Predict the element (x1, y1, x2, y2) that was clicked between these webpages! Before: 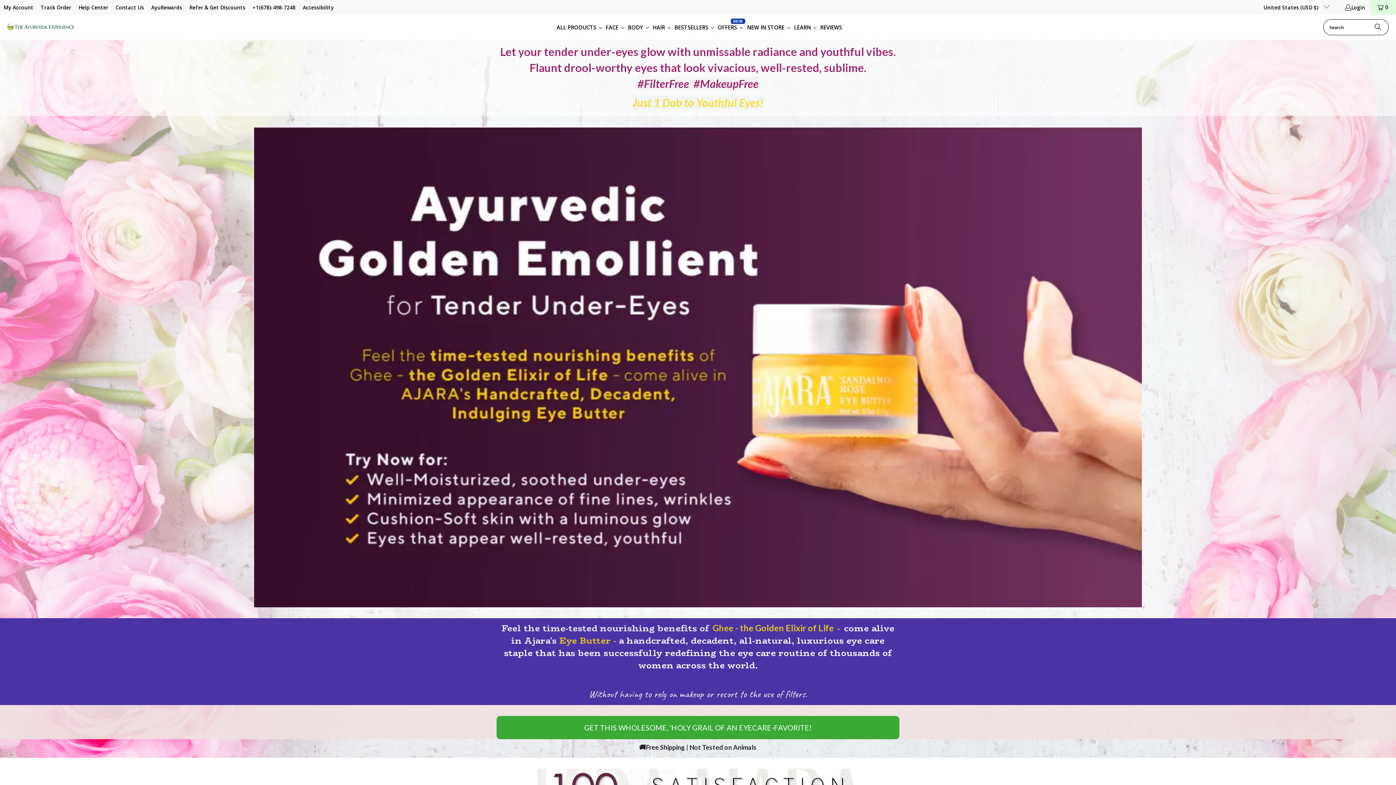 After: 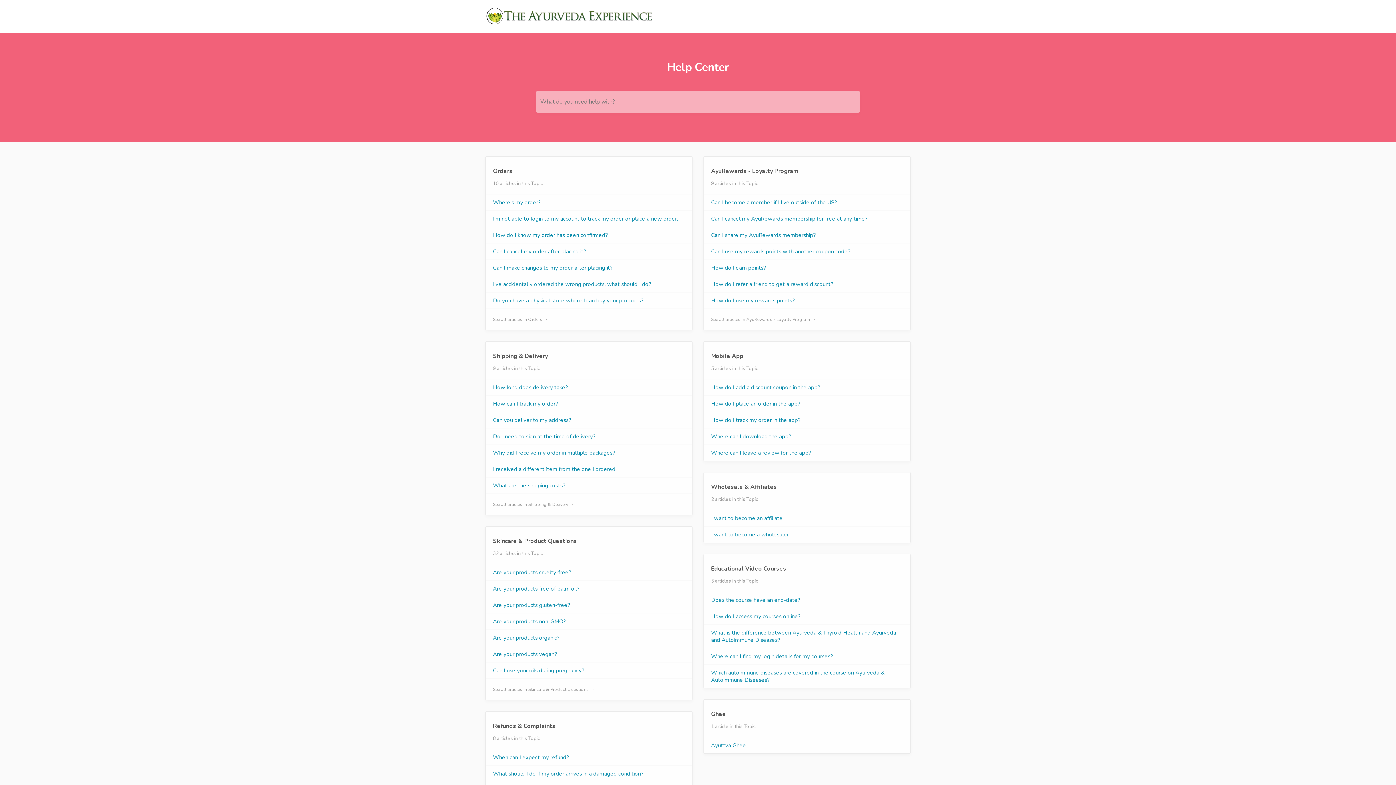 Action: bbox: (78, 2, 108, 11) label: Help Center